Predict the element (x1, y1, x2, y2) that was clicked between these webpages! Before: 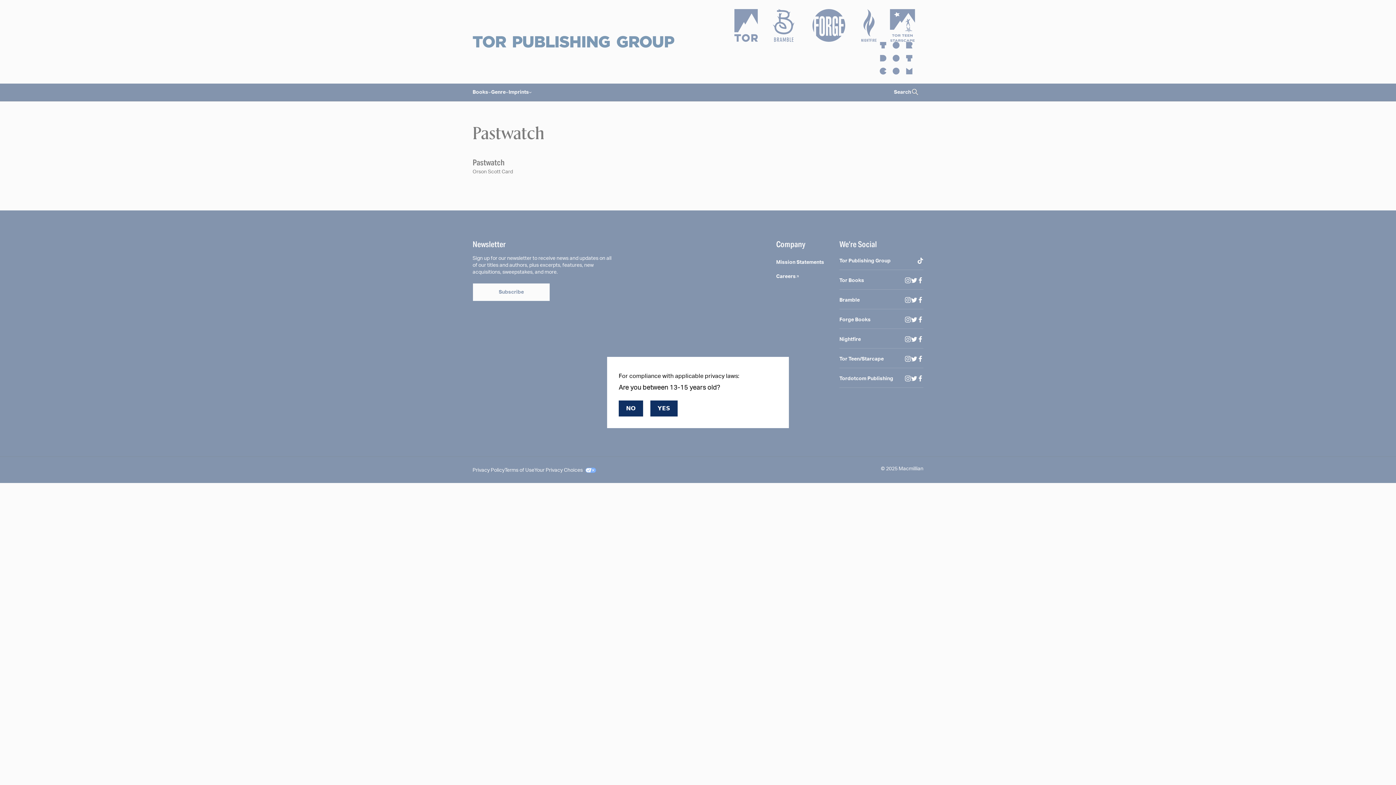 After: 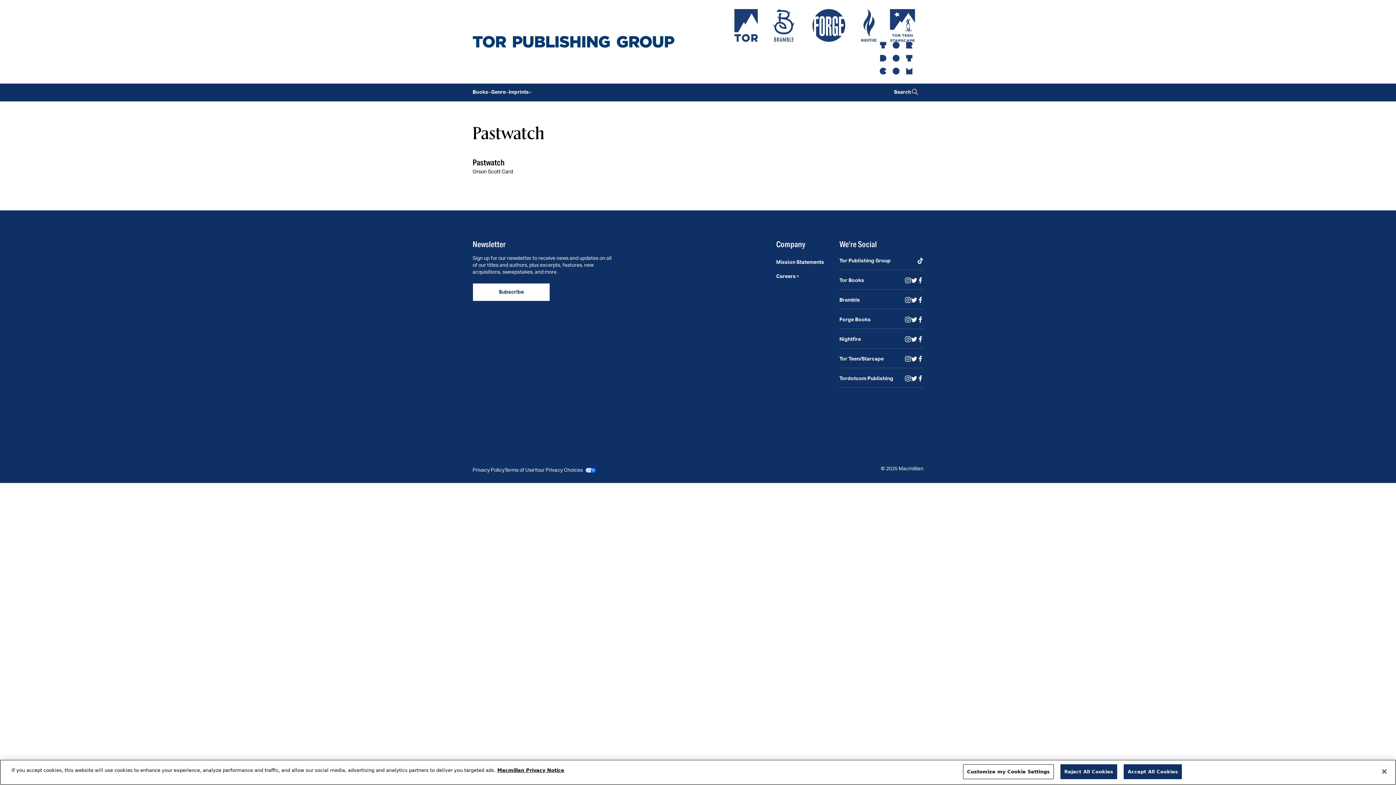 Action: label: YES bbox: (650, 400, 677, 416)